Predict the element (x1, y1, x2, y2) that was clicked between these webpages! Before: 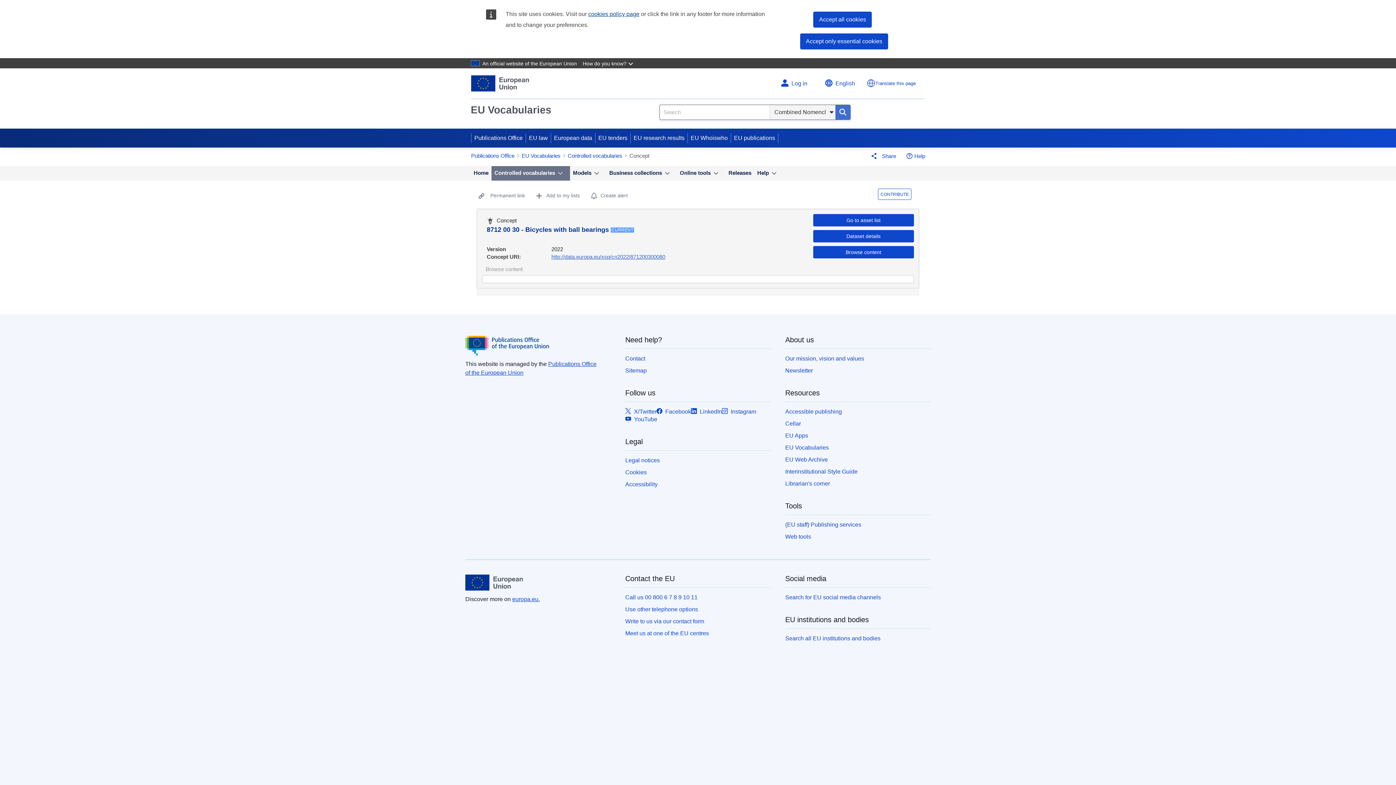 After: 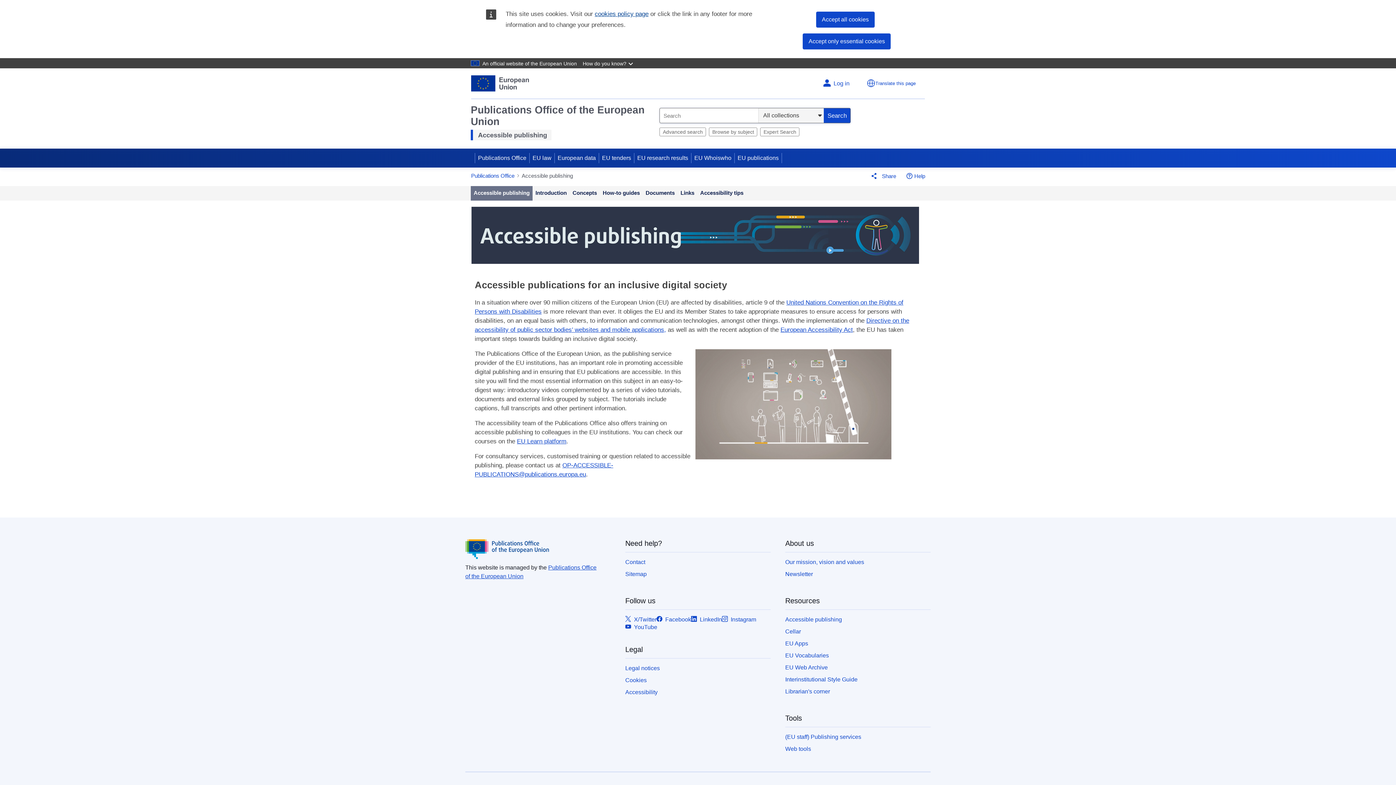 Action: bbox: (785, 408, 842, 415) label: Accessible publishing